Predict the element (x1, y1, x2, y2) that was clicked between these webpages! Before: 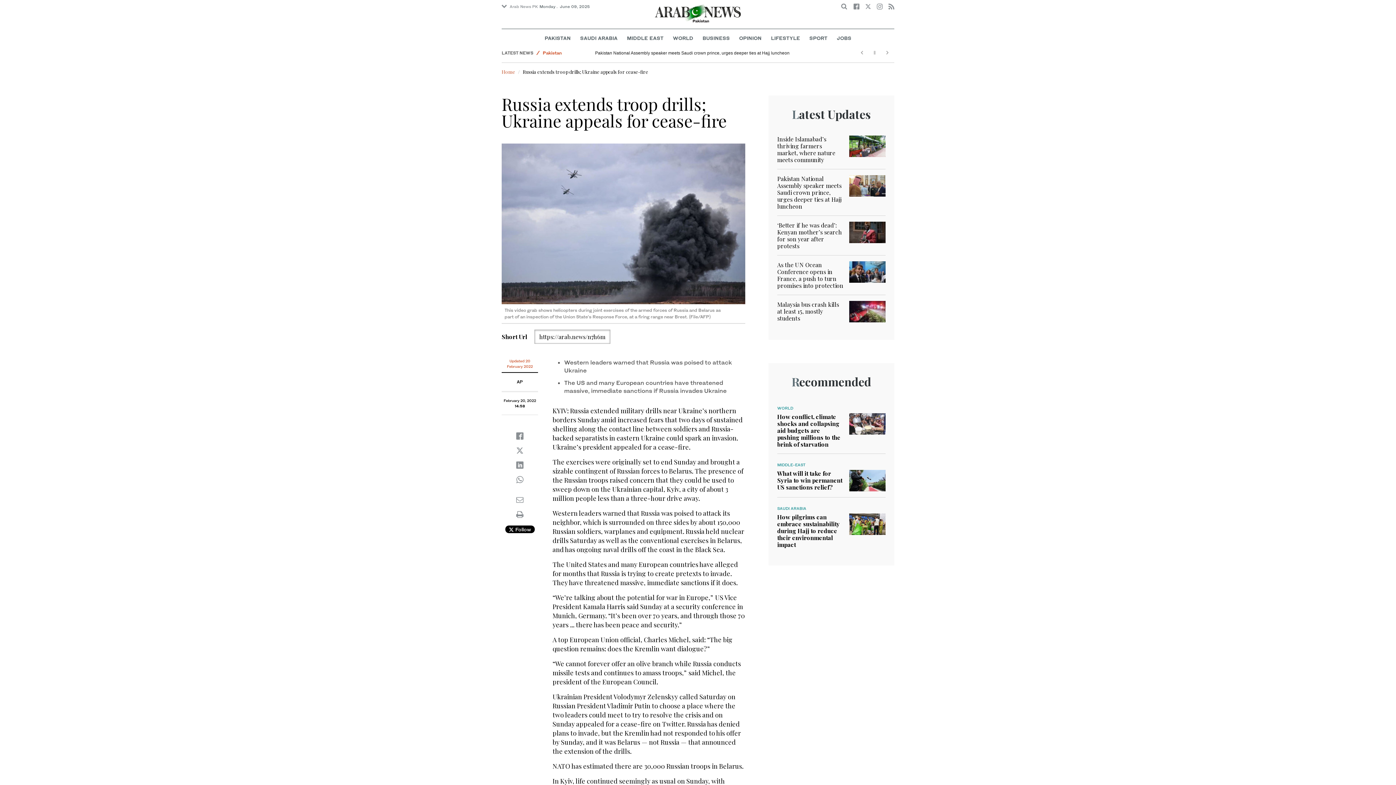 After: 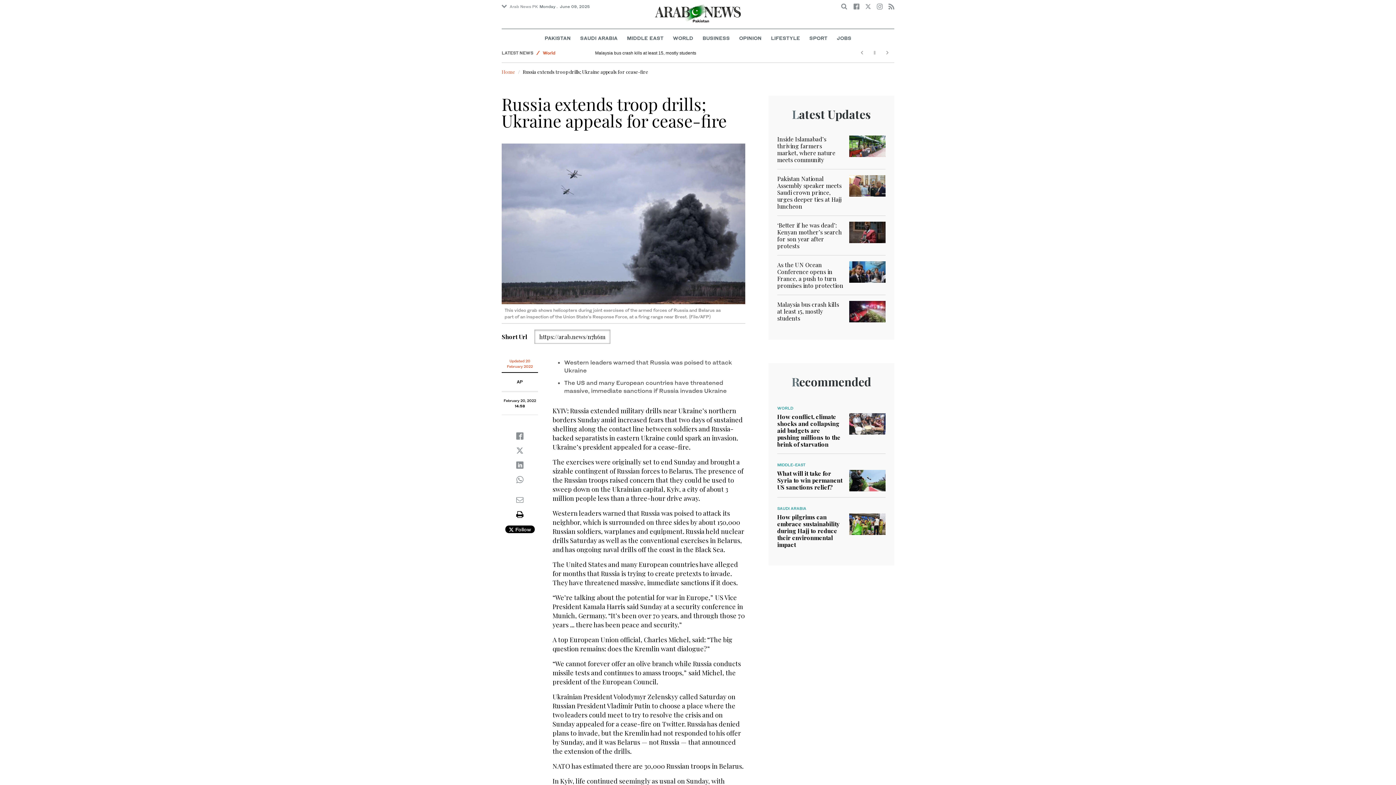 Action: bbox: (516, 513, 523, 517)